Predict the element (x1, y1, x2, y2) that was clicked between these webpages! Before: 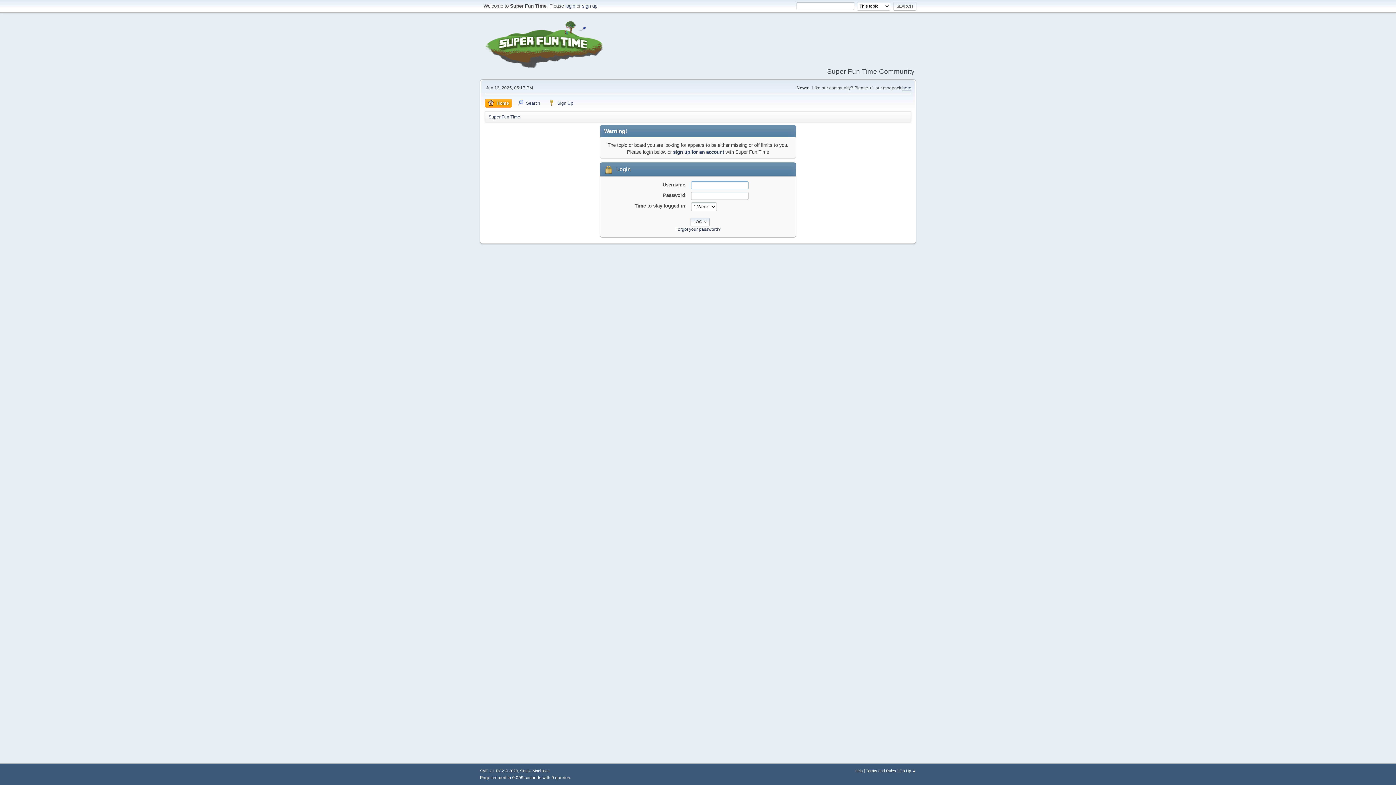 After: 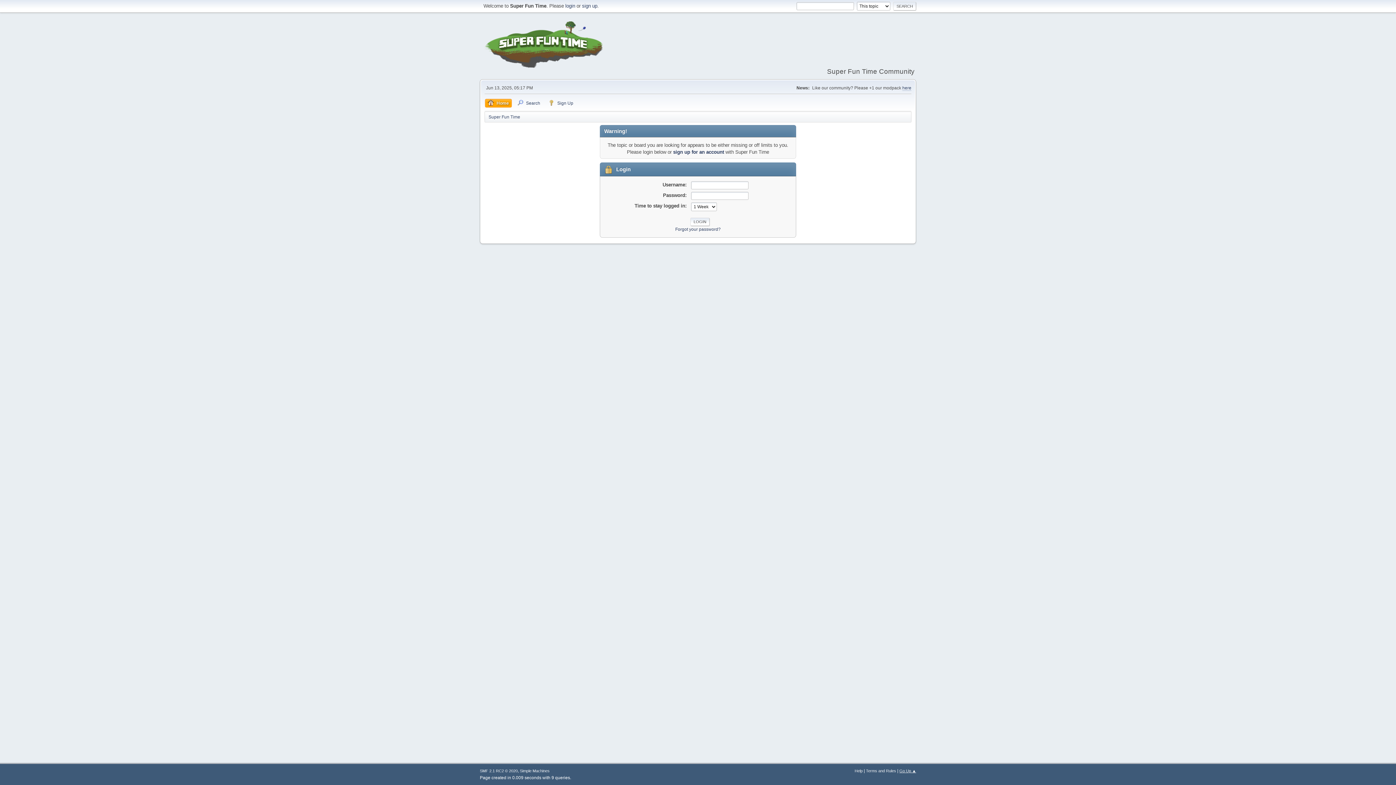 Action: label: Go Up ▲ bbox: (899, 769, 916, 773)